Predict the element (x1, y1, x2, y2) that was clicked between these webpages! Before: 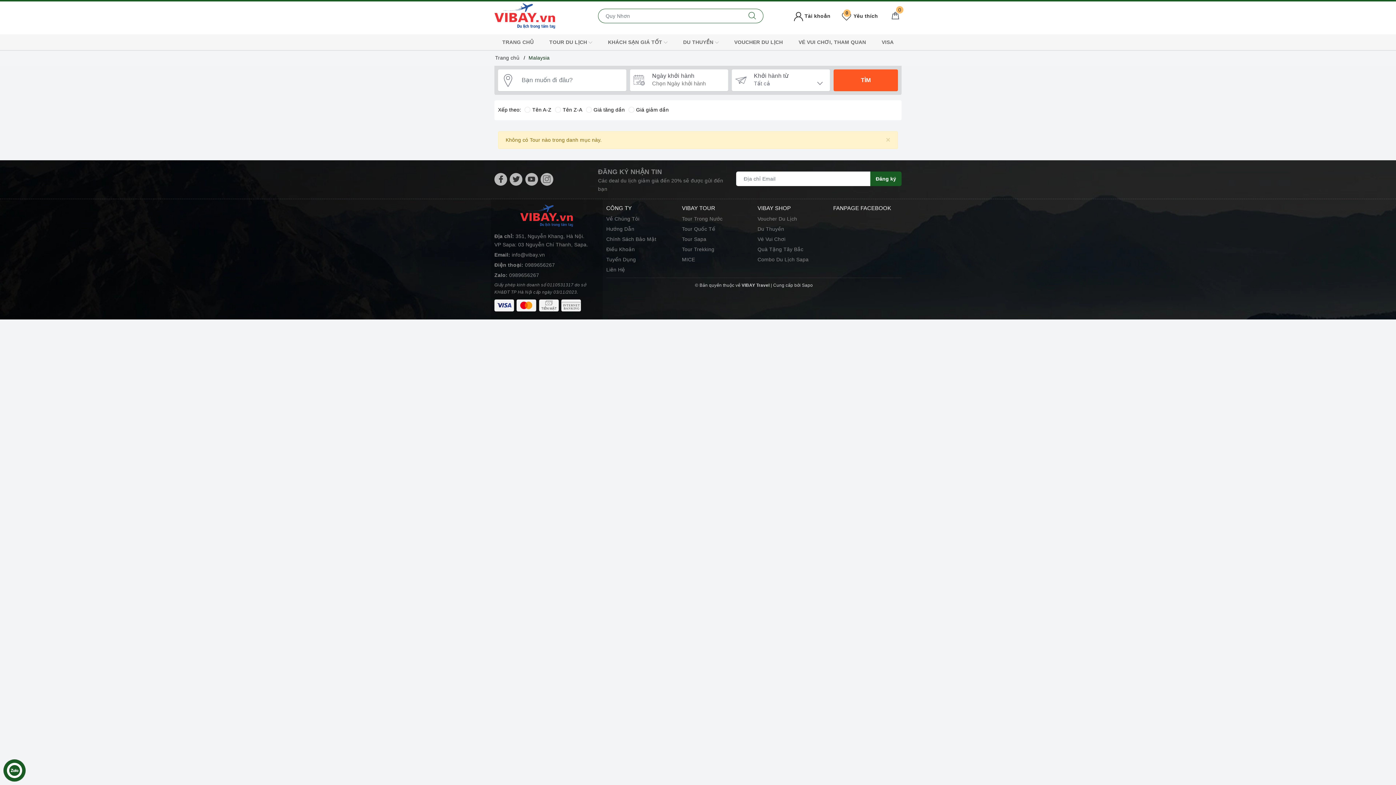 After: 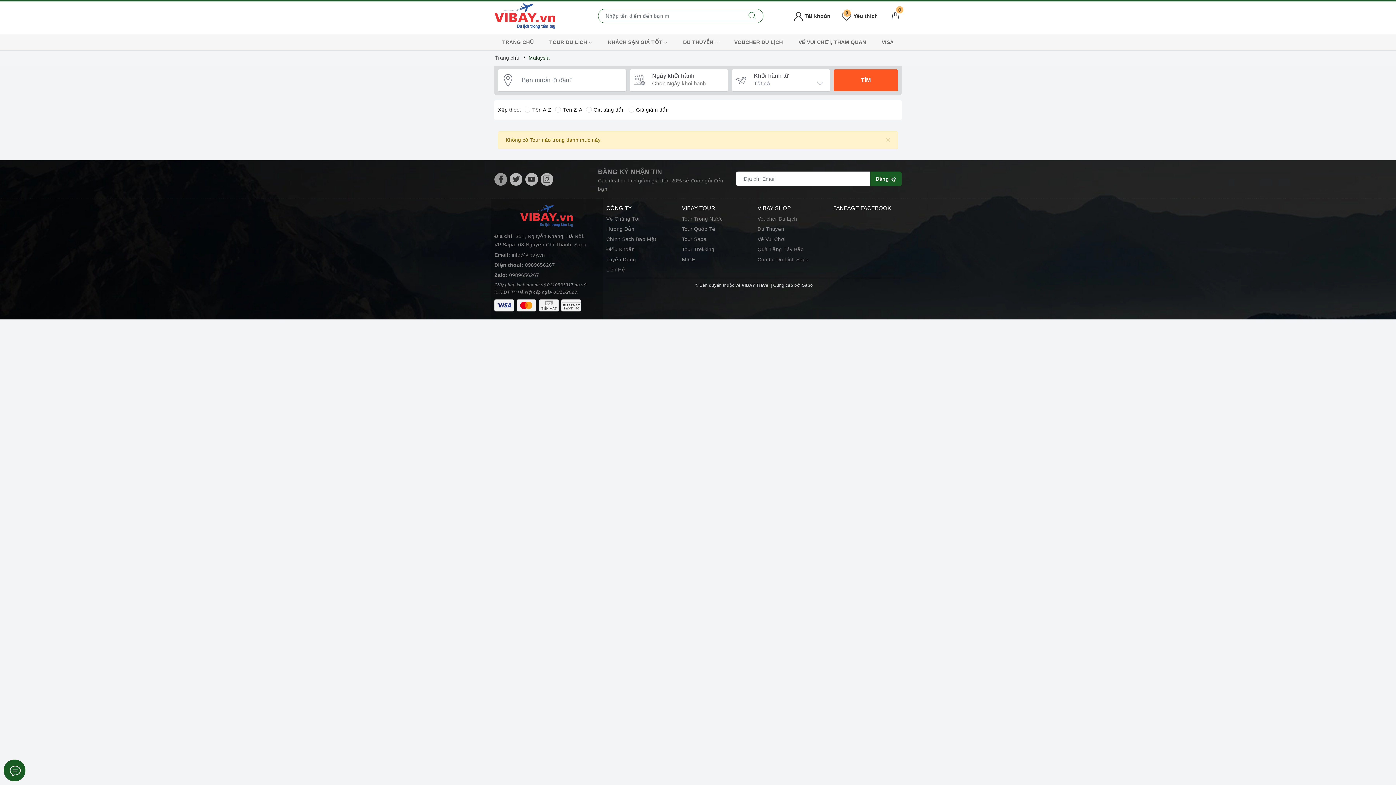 Action: bbox: (494, 172, 507, 185) label: Facebook